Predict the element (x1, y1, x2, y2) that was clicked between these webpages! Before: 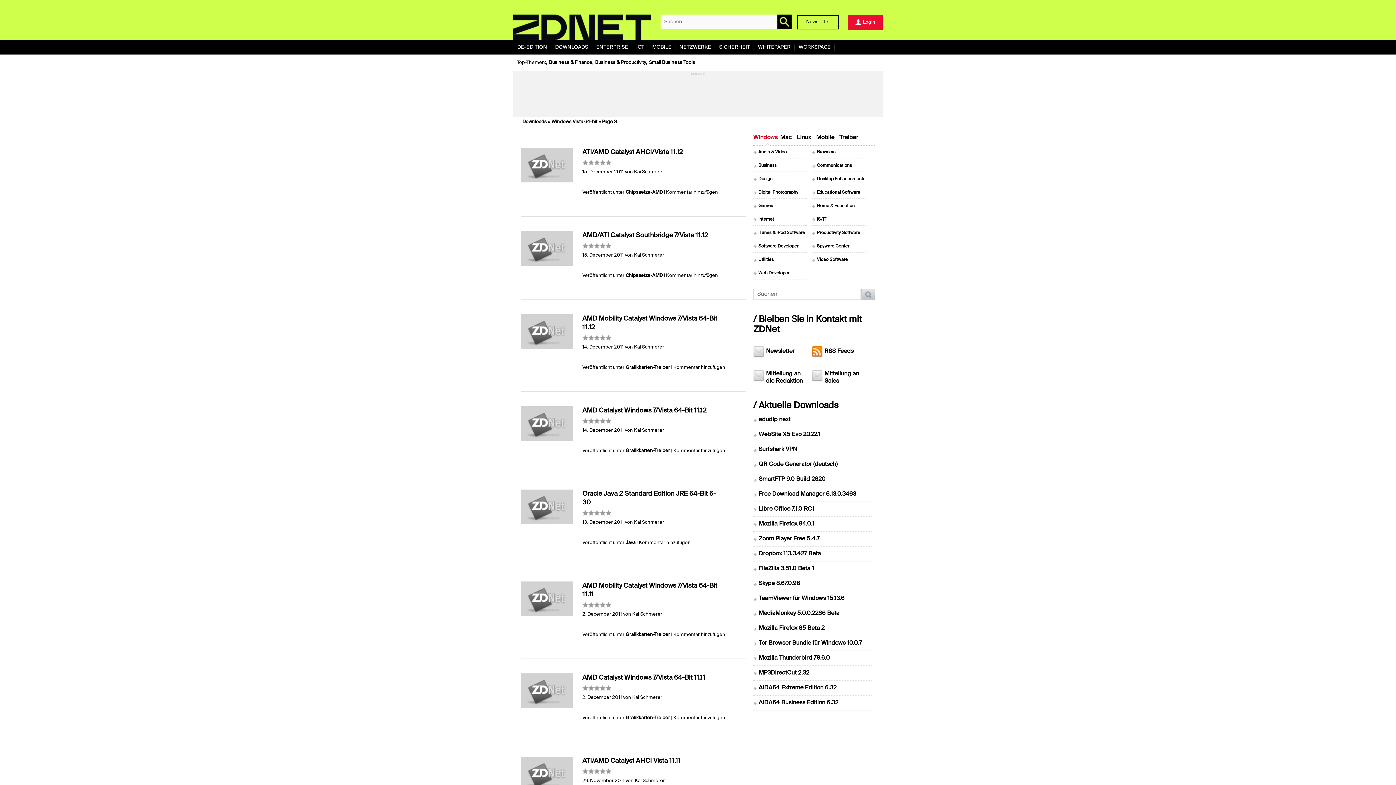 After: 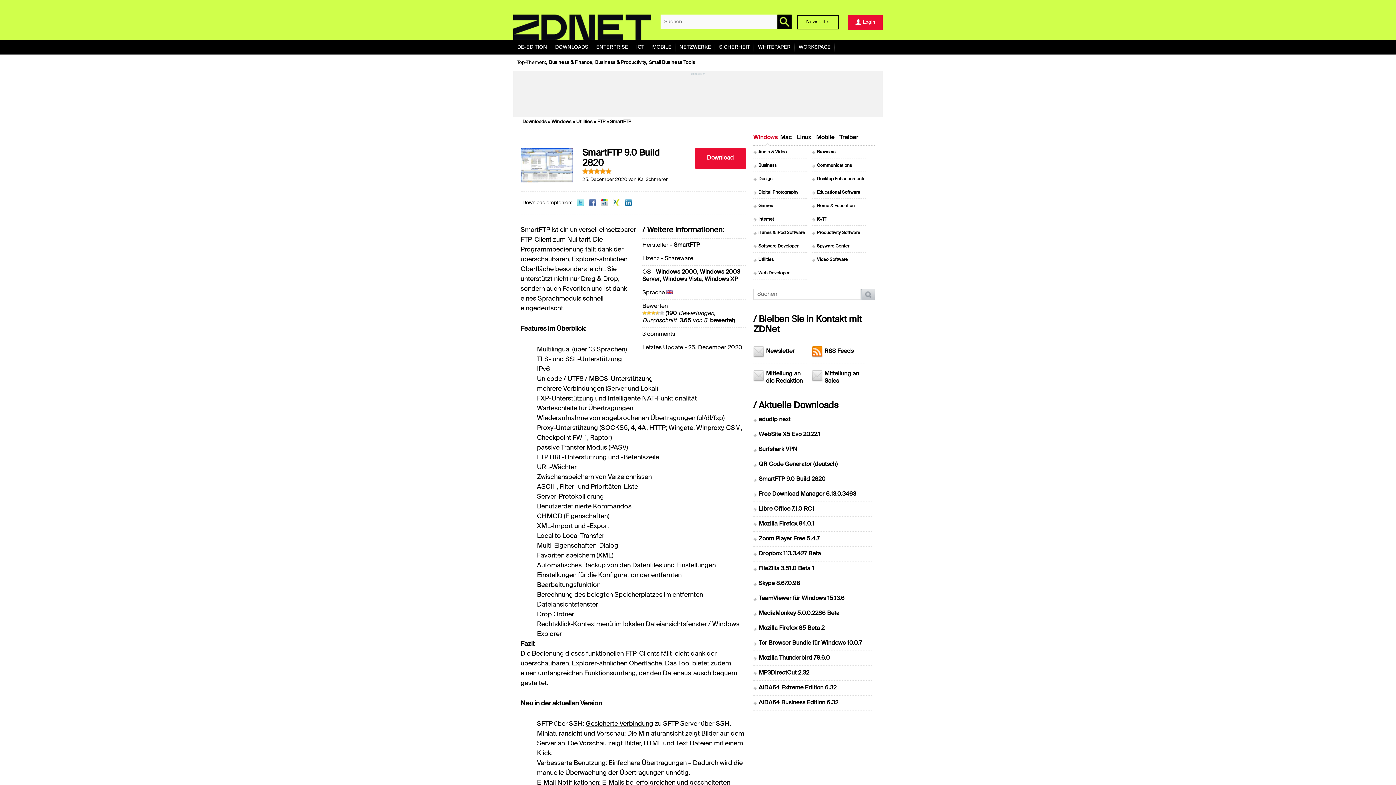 Action: label: SmartFTP 9.0 Build 2820 bbox: (758, 476, 825, 482)